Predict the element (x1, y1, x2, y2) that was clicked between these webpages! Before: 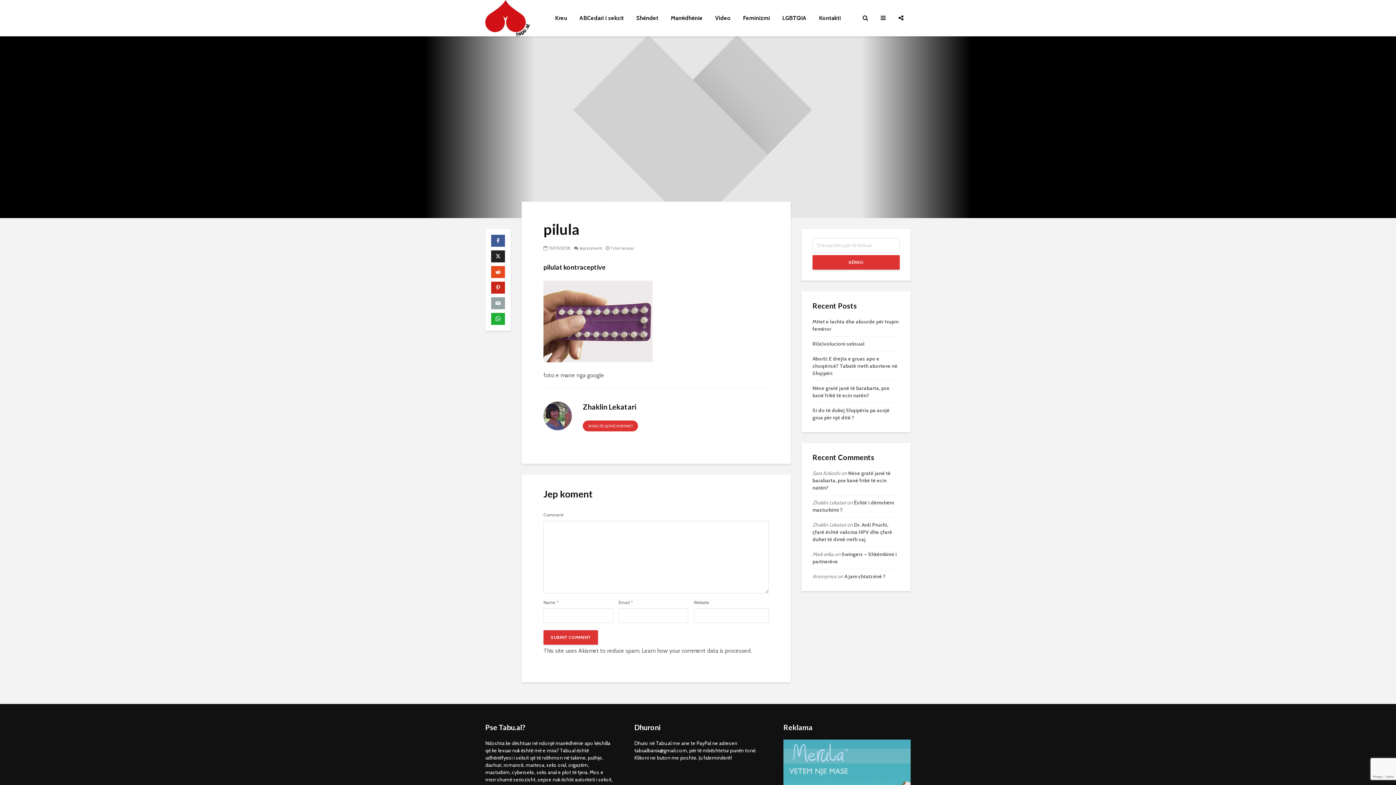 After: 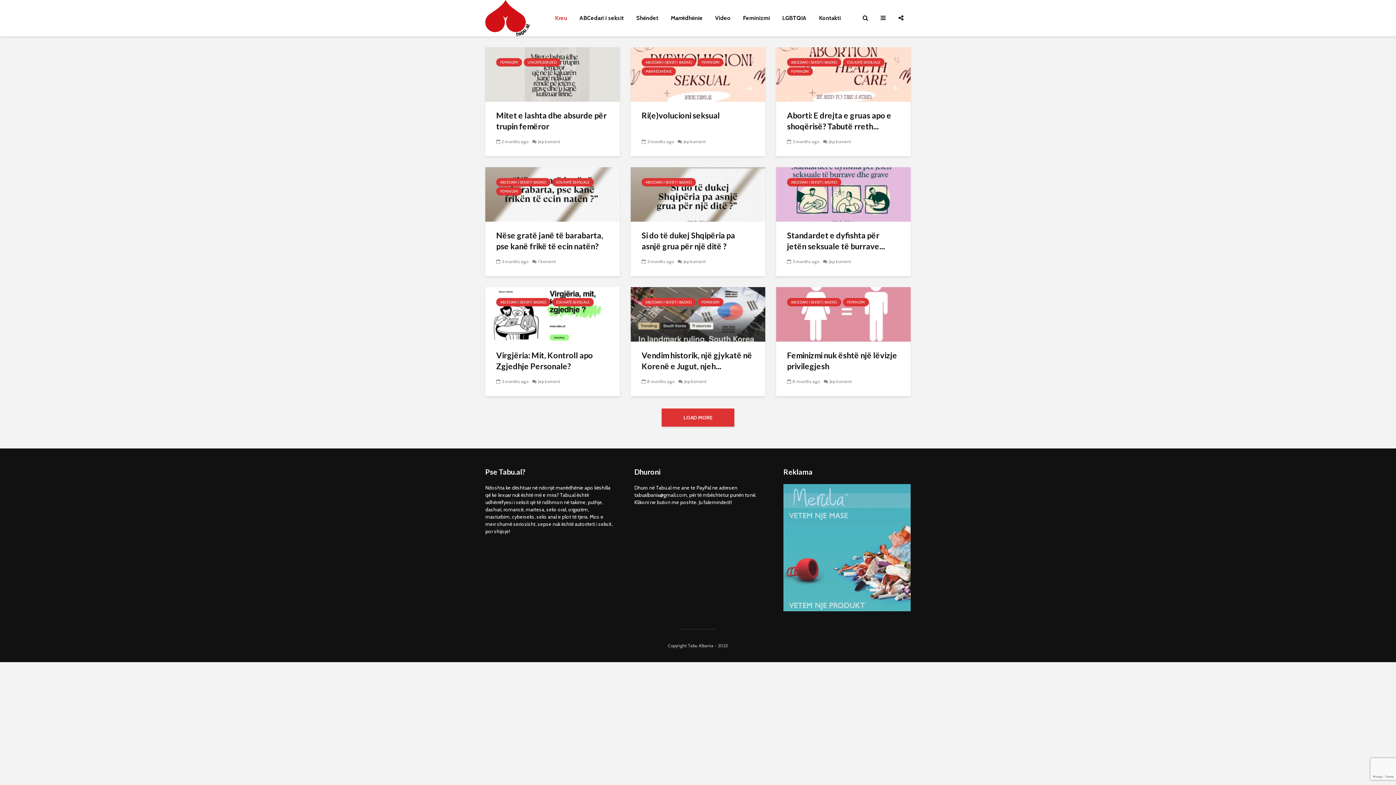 Action: bbox: (485, 13, 530, 20)